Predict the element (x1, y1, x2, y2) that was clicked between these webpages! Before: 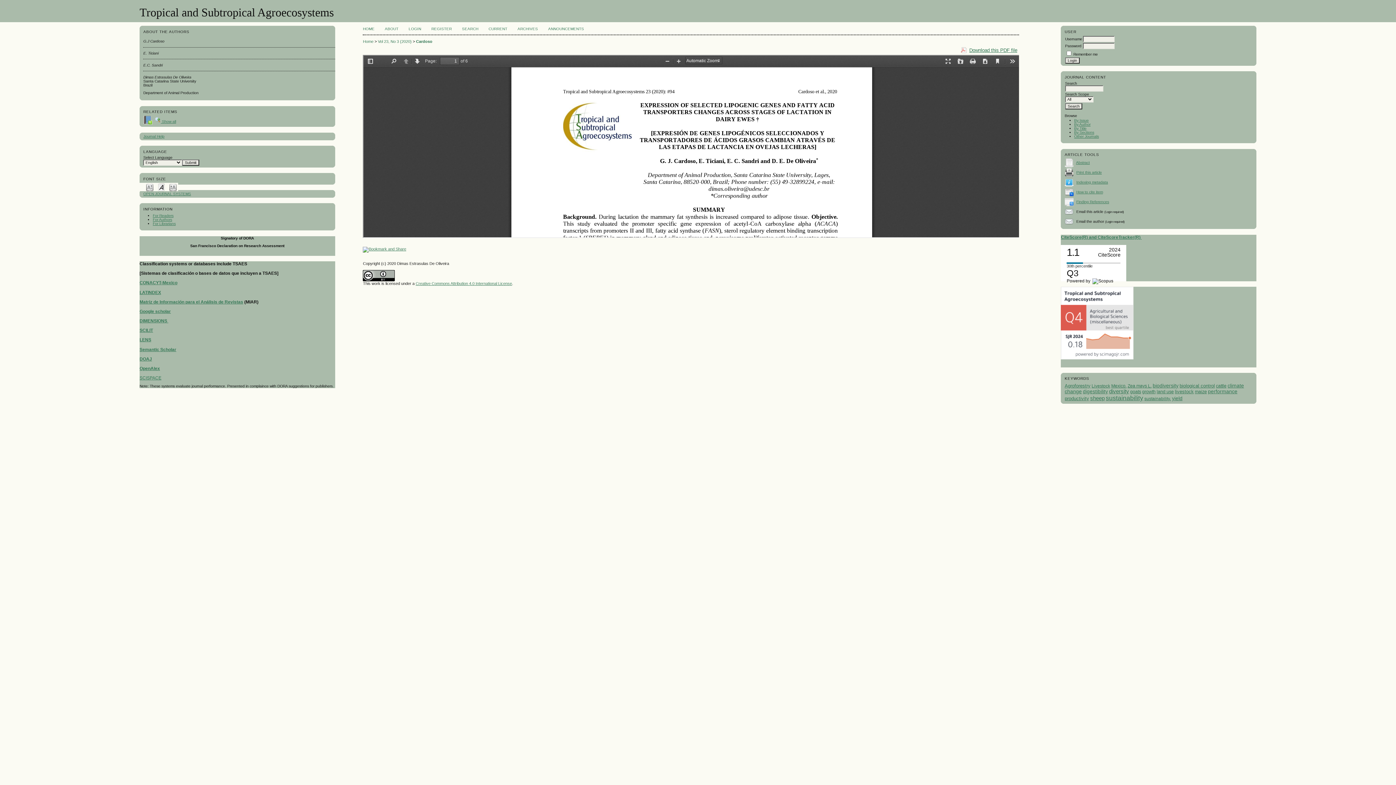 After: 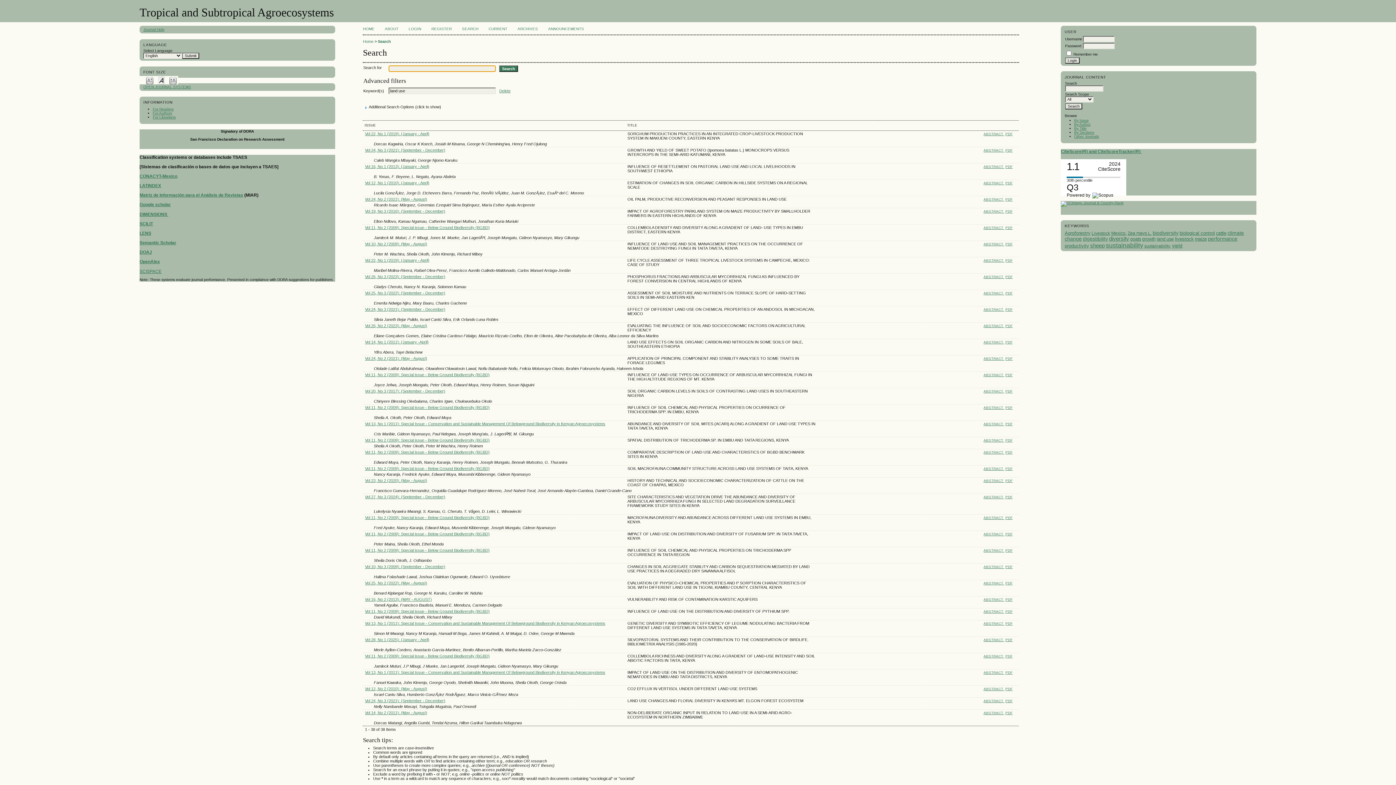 Action: bbox: (1157, 390, 1174, 394) label: land use